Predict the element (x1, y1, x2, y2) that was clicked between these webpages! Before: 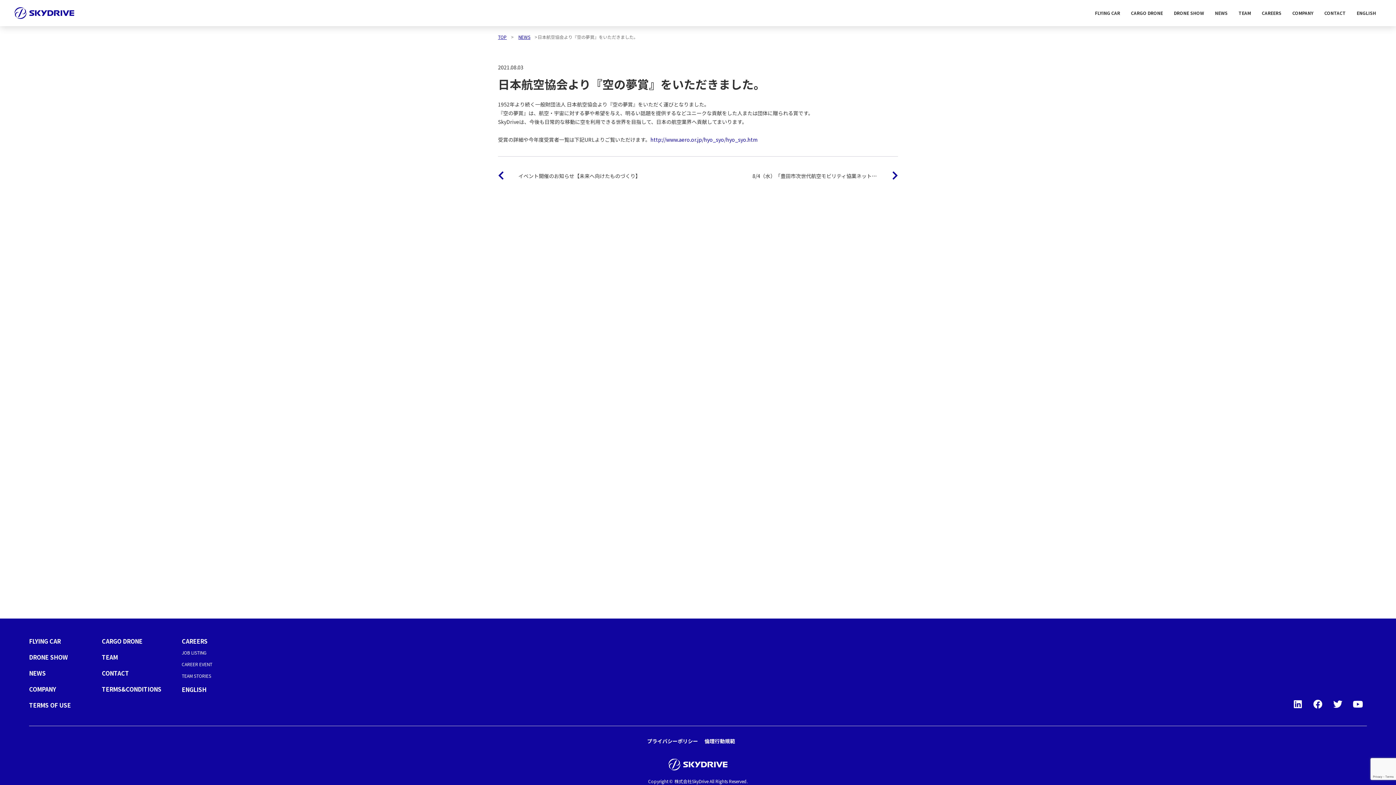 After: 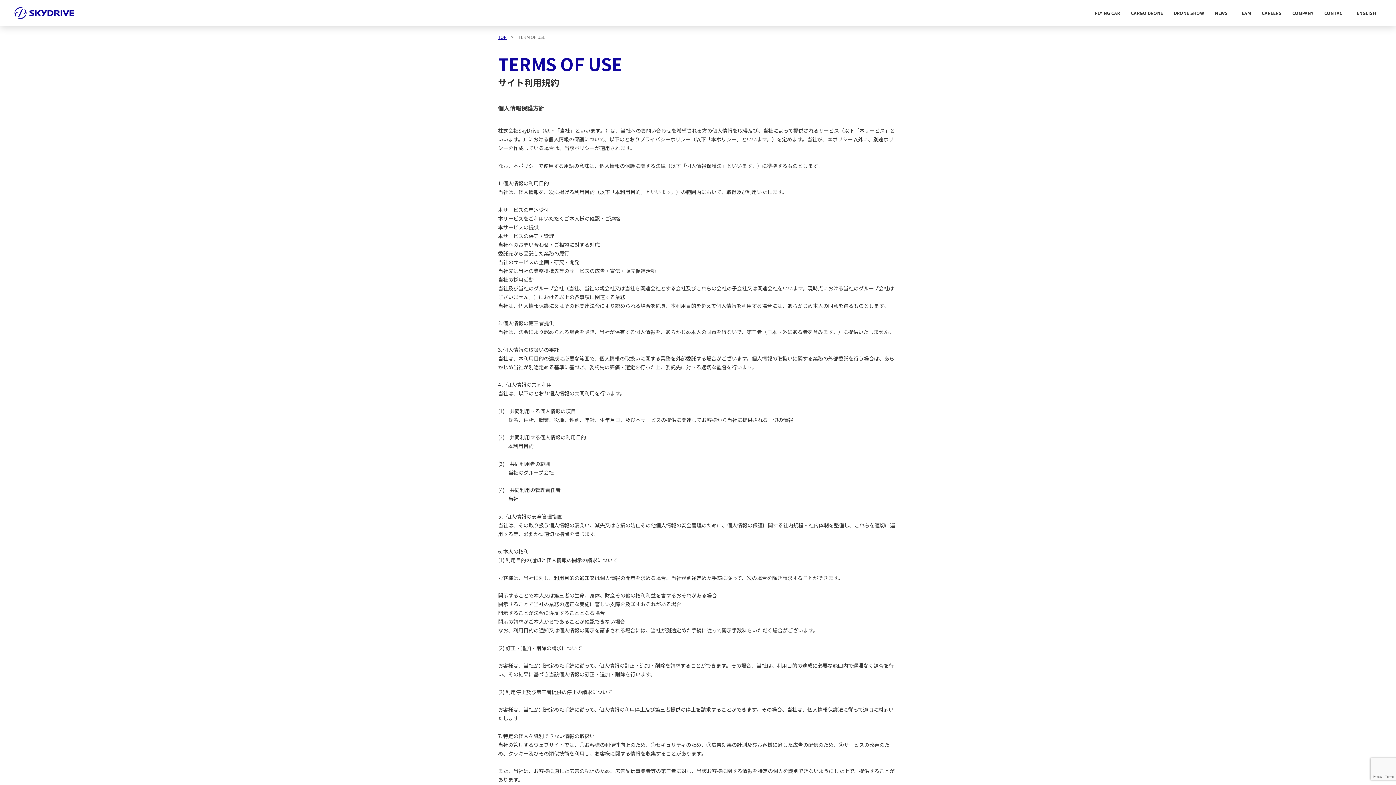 Action: bbox: (29, 701, 70, 709) label: TERMS OF USE